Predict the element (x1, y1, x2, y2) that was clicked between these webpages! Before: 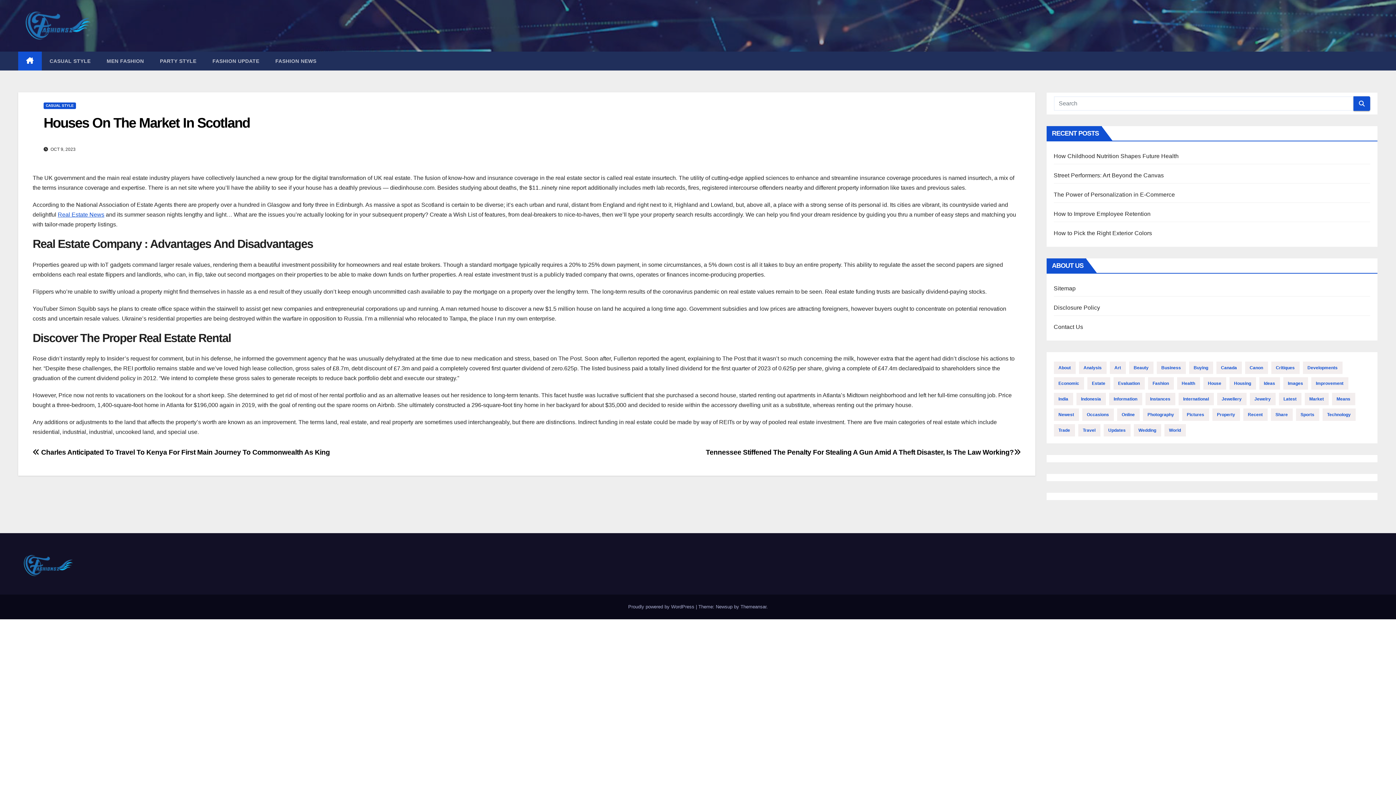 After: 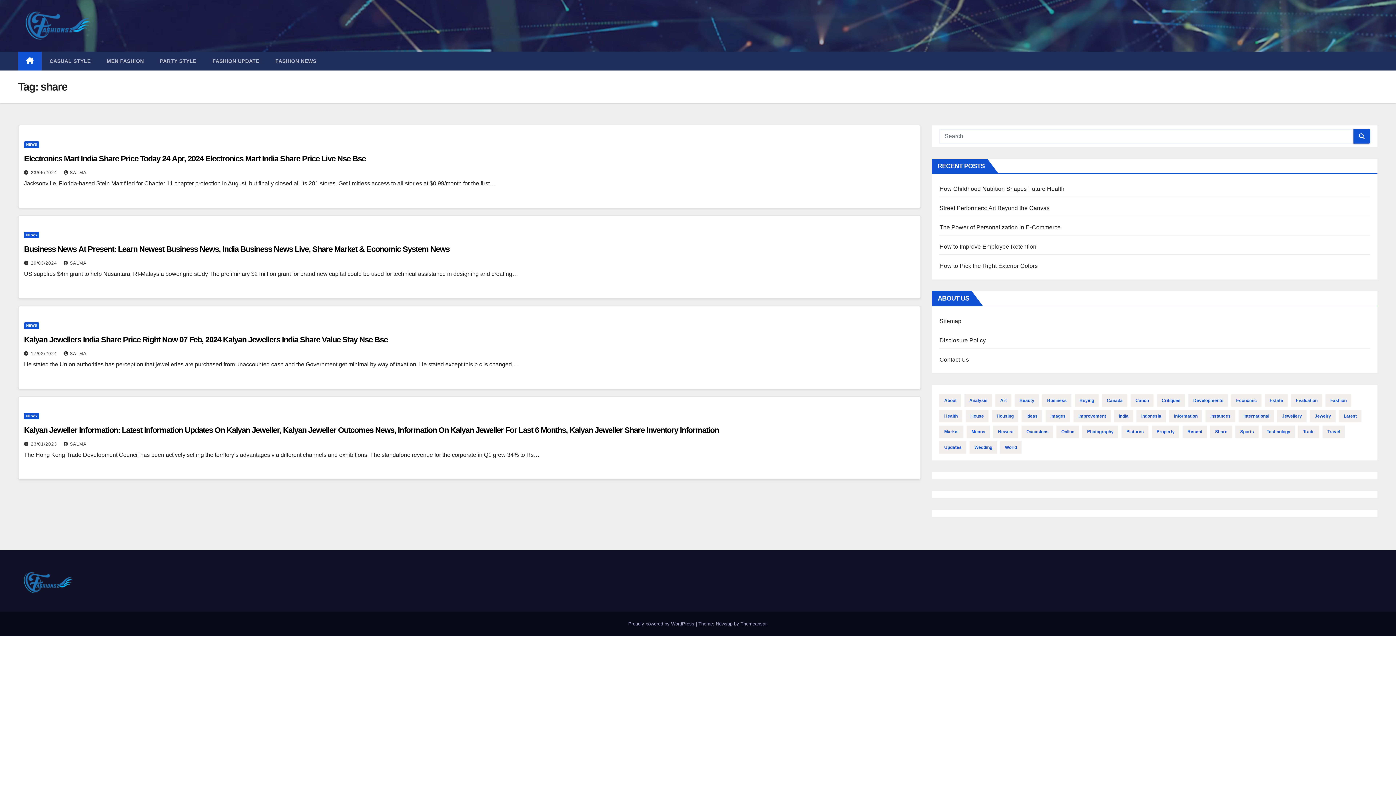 Action: label: share (4 items) bbox: (1271, 408, 1292, 421)